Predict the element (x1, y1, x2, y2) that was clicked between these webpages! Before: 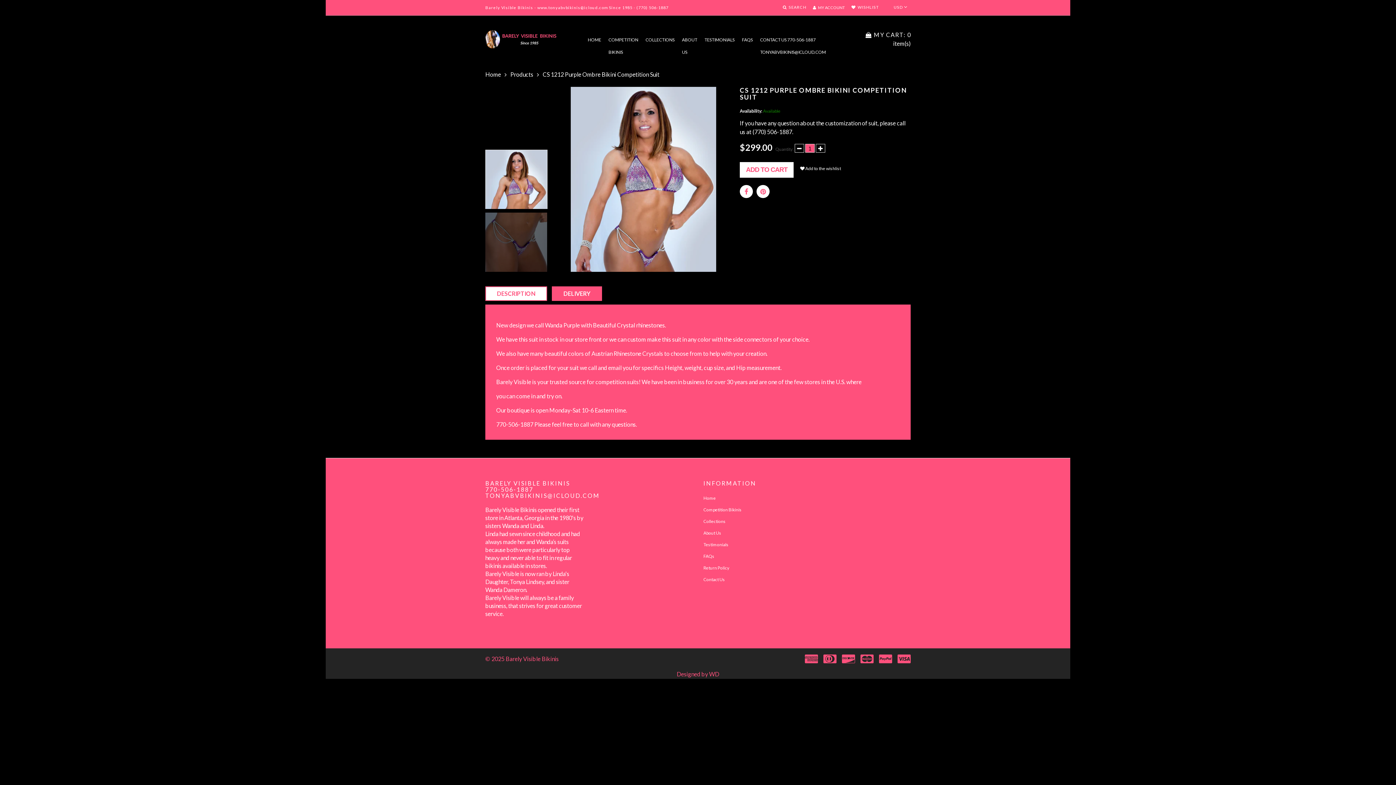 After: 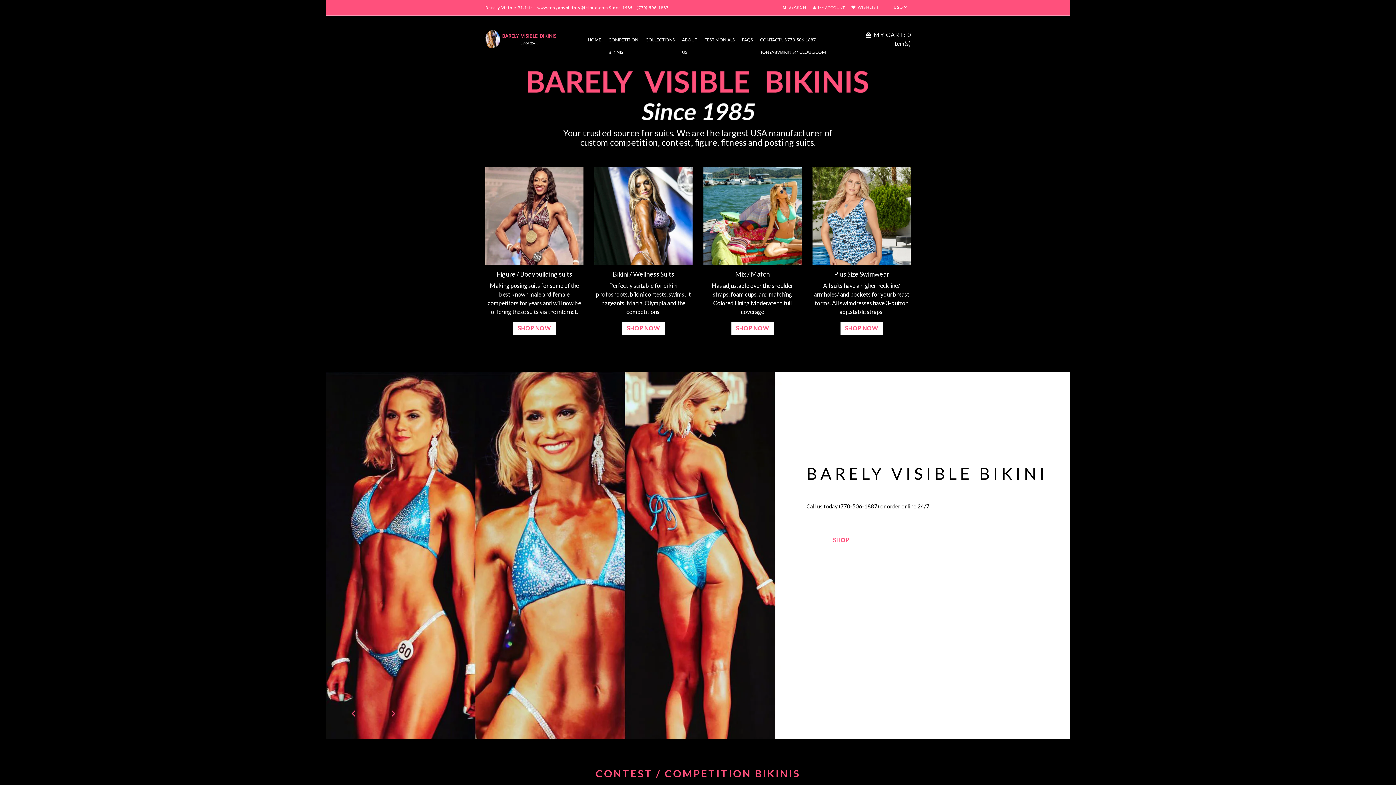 Action: bbox: (485, 70, 501, 77) label: Home